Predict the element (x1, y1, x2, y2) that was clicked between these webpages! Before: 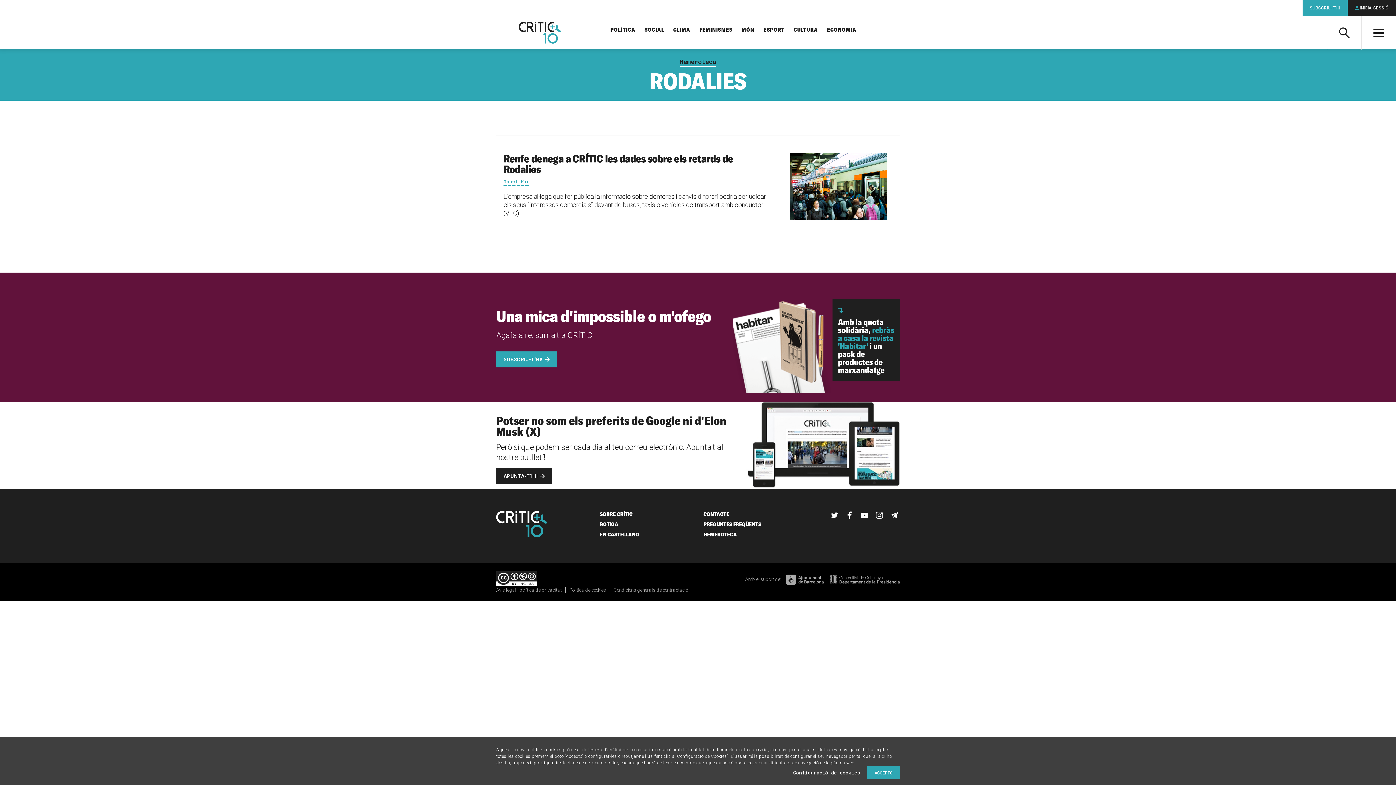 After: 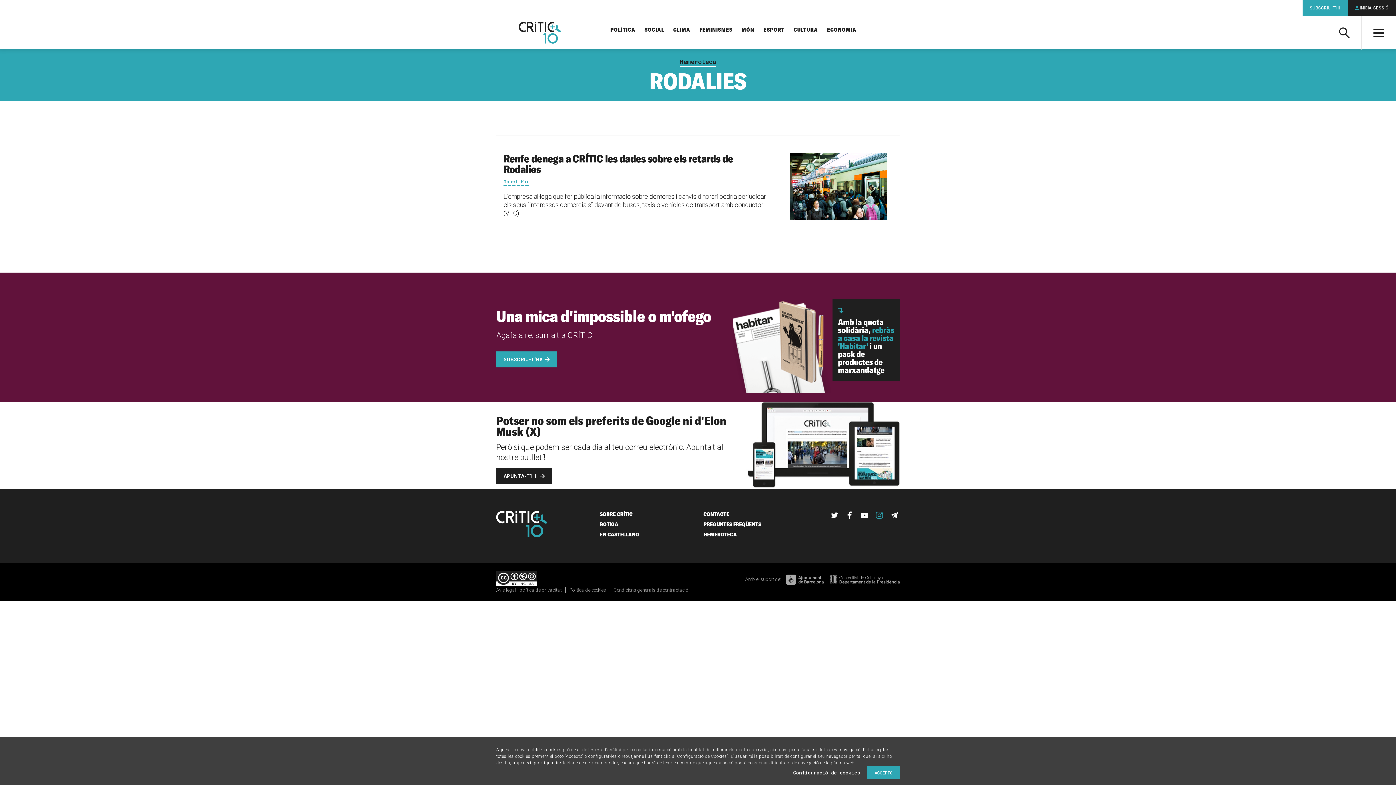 Action: label: Instagram bbox: (875, 510, 885, 520)